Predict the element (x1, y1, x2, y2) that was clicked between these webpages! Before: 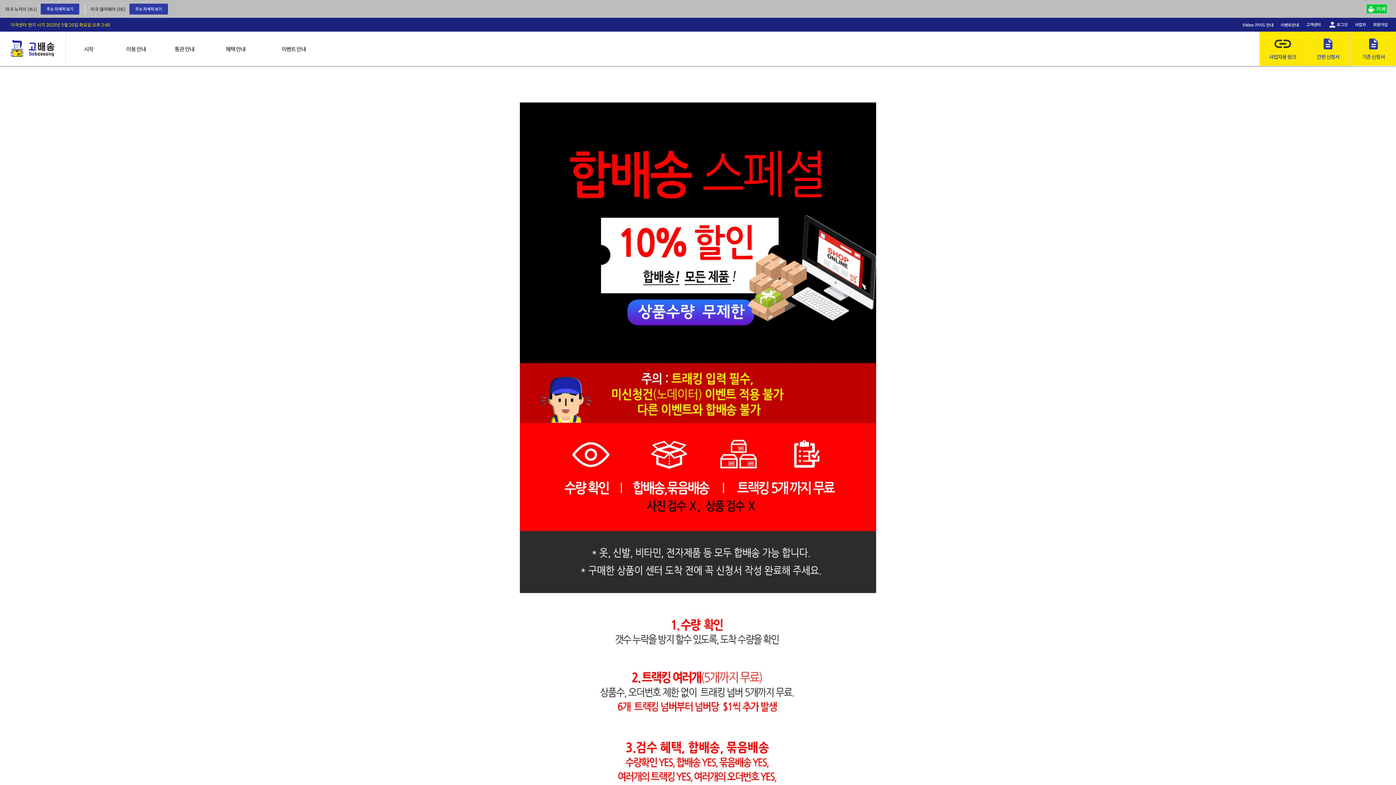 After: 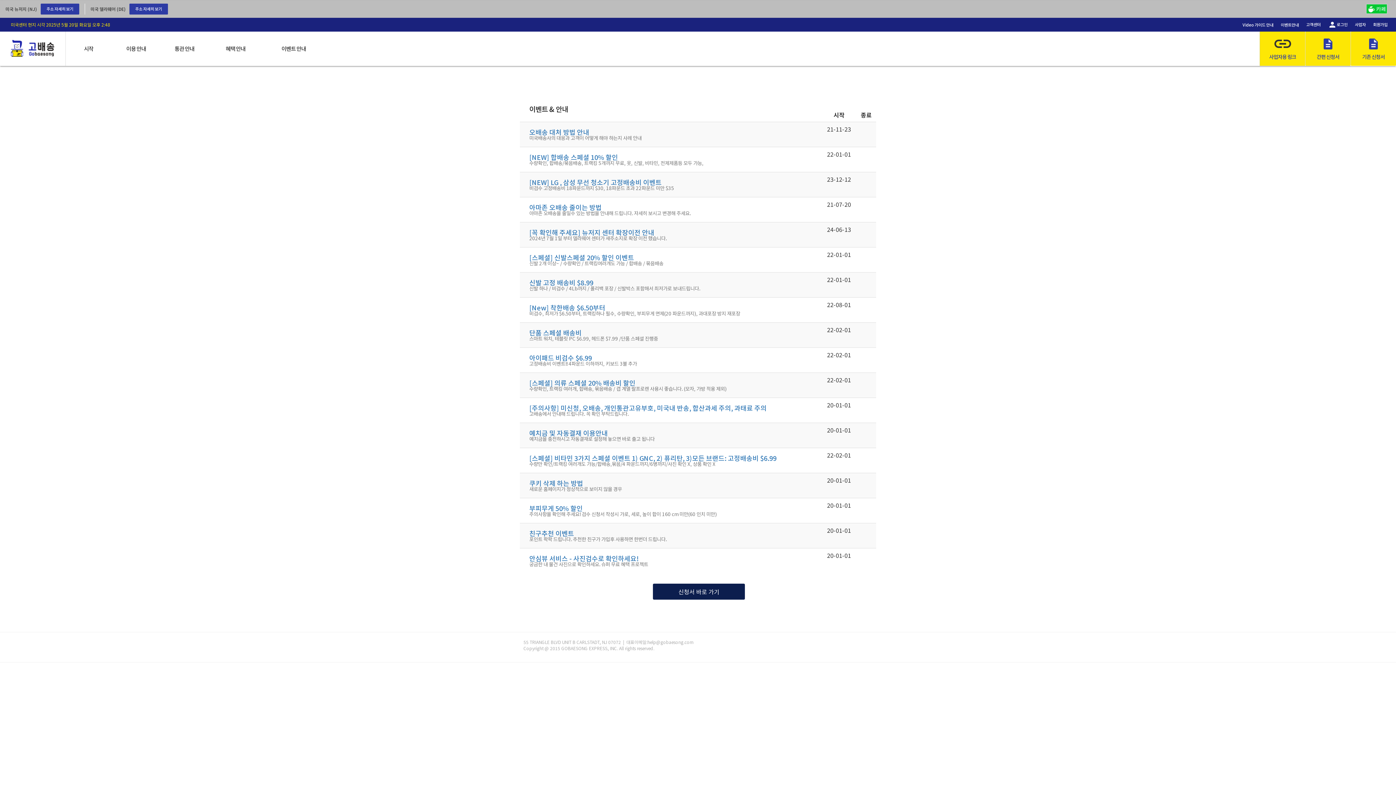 Action: label: 이벤트안내 bbox: (1277, 19, 1302, 30)